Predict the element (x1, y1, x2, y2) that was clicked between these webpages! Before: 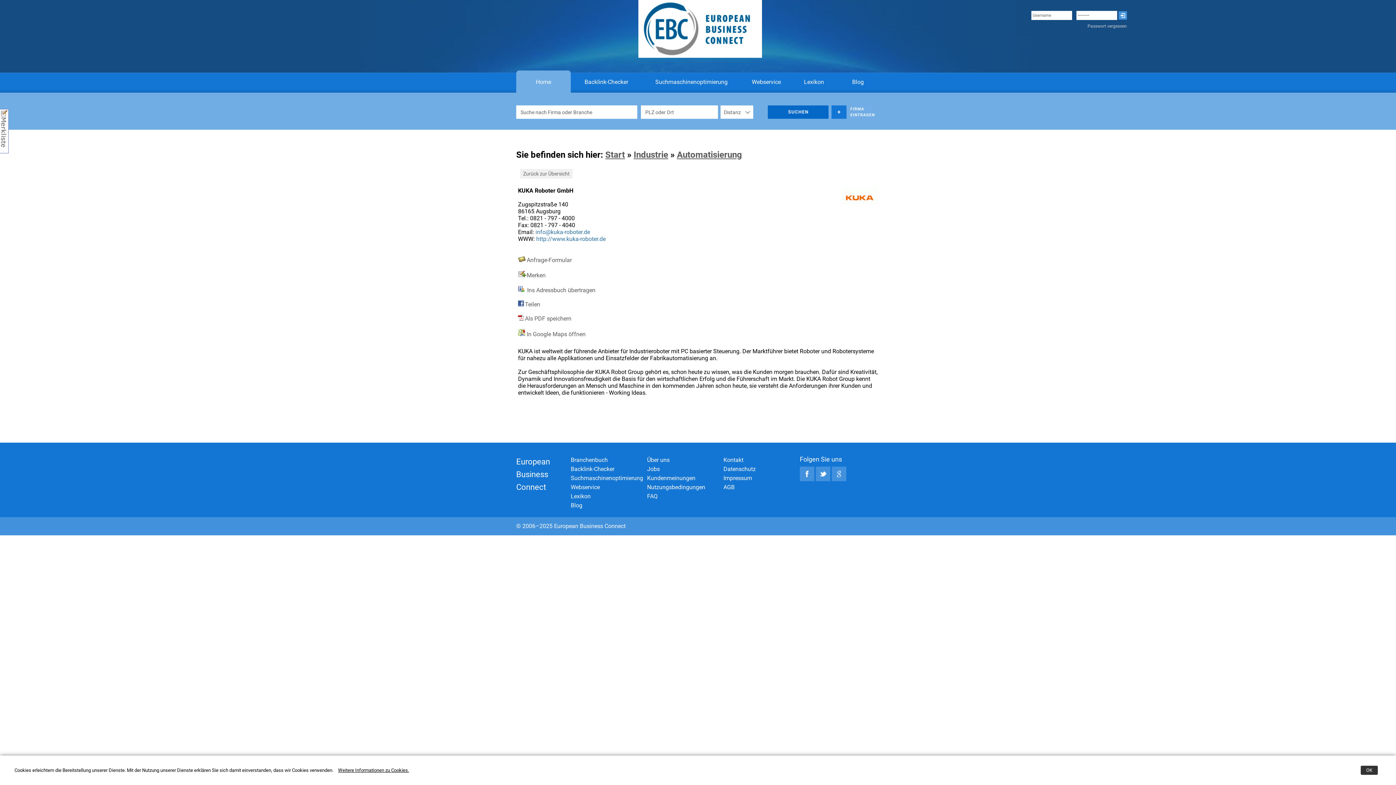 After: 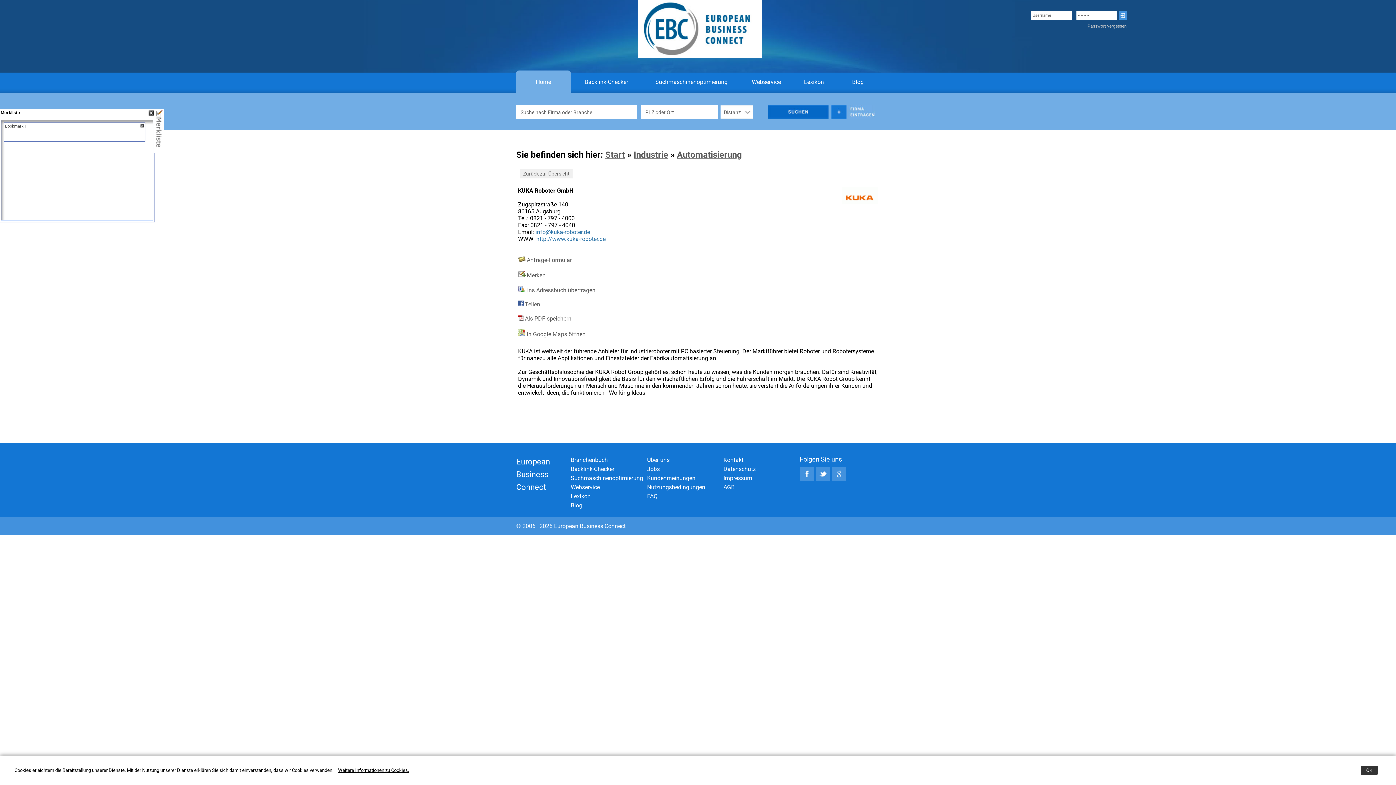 Action: bbox: (0, 143, 7, 150)